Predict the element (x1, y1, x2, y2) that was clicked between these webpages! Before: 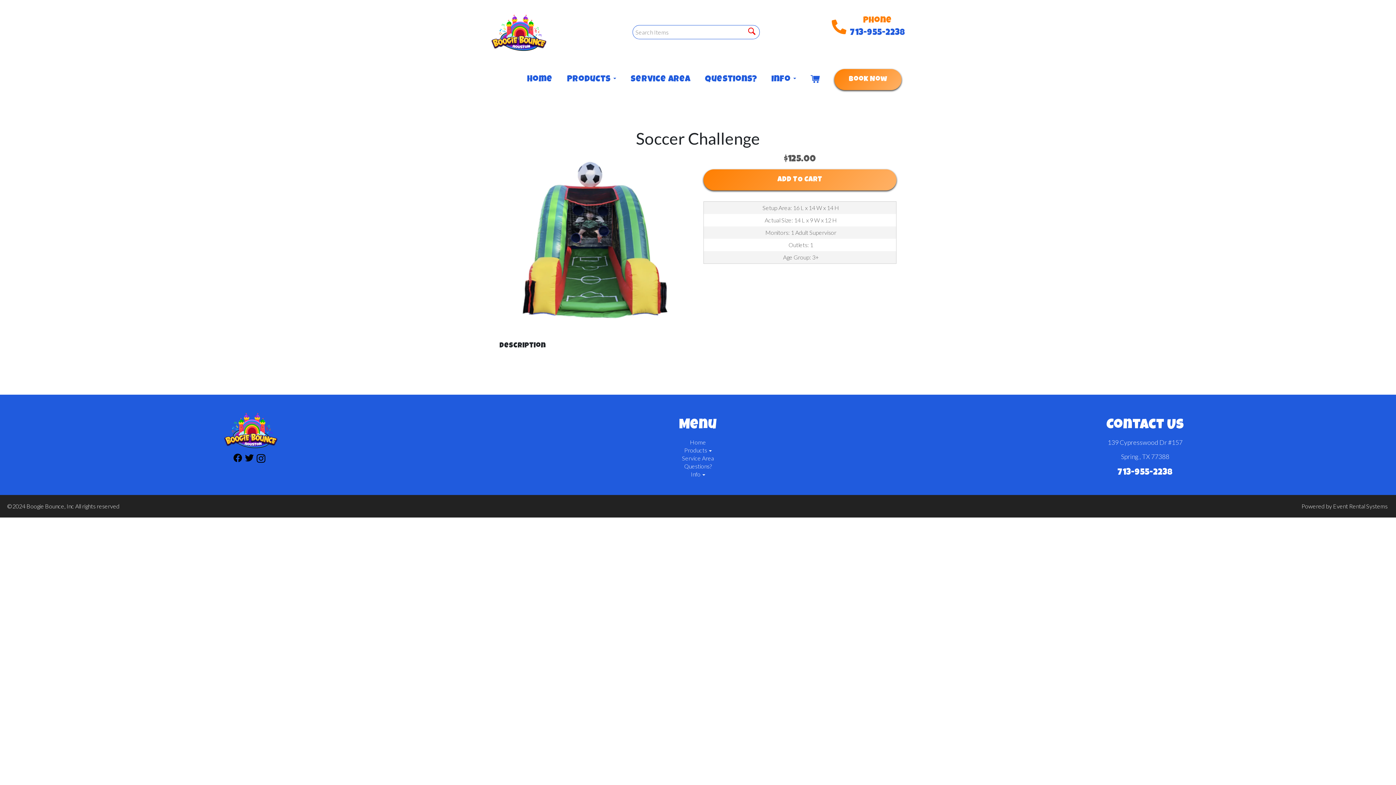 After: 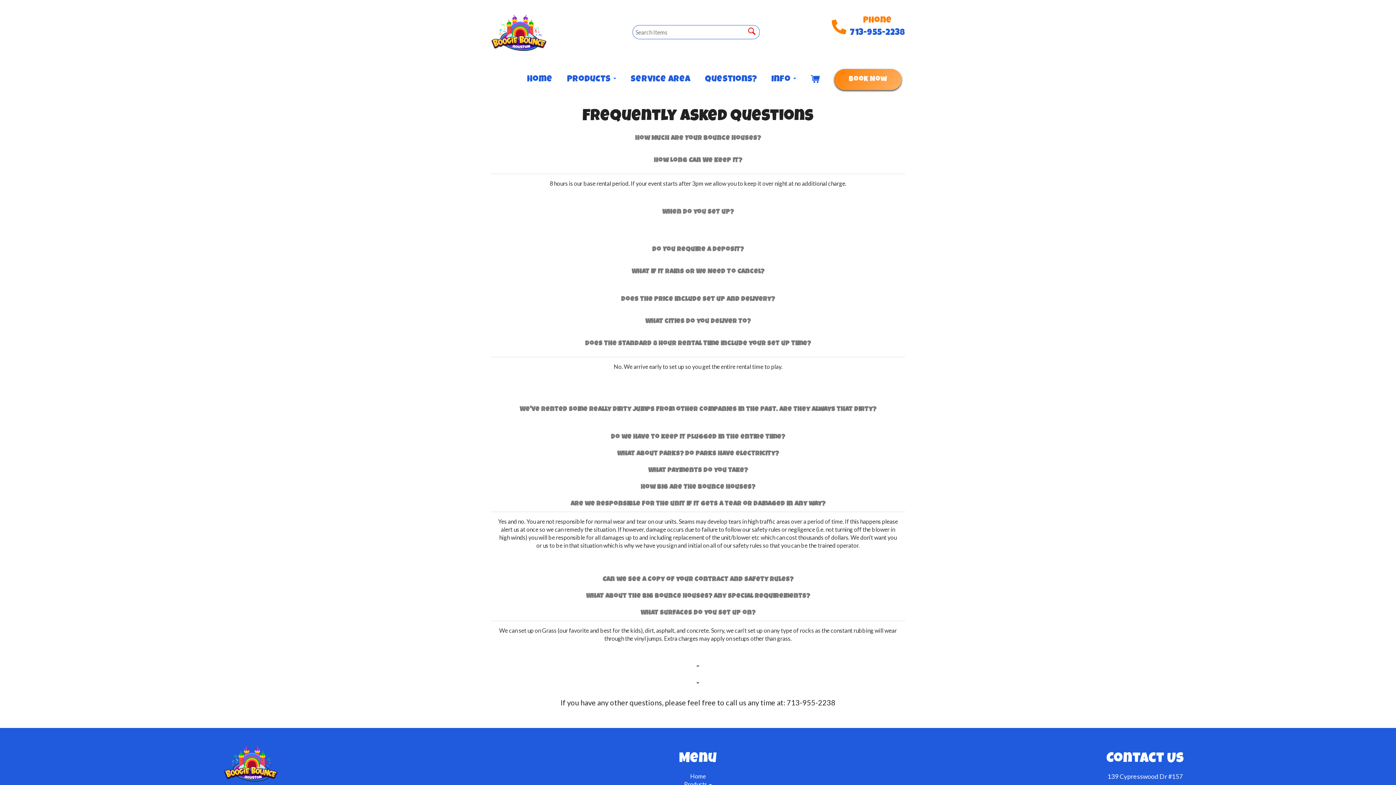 Action: bbox: (684, 462, 711, 469) label: Questions?